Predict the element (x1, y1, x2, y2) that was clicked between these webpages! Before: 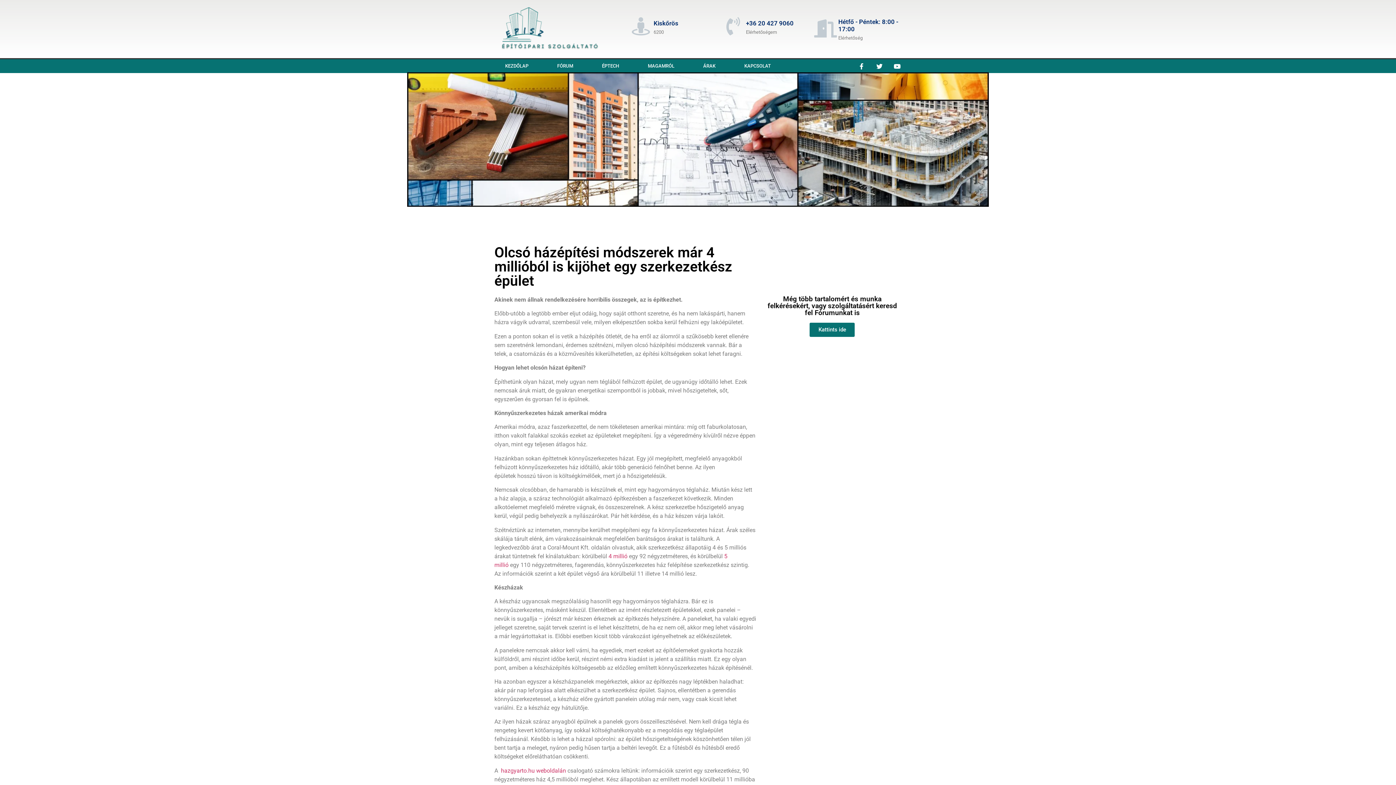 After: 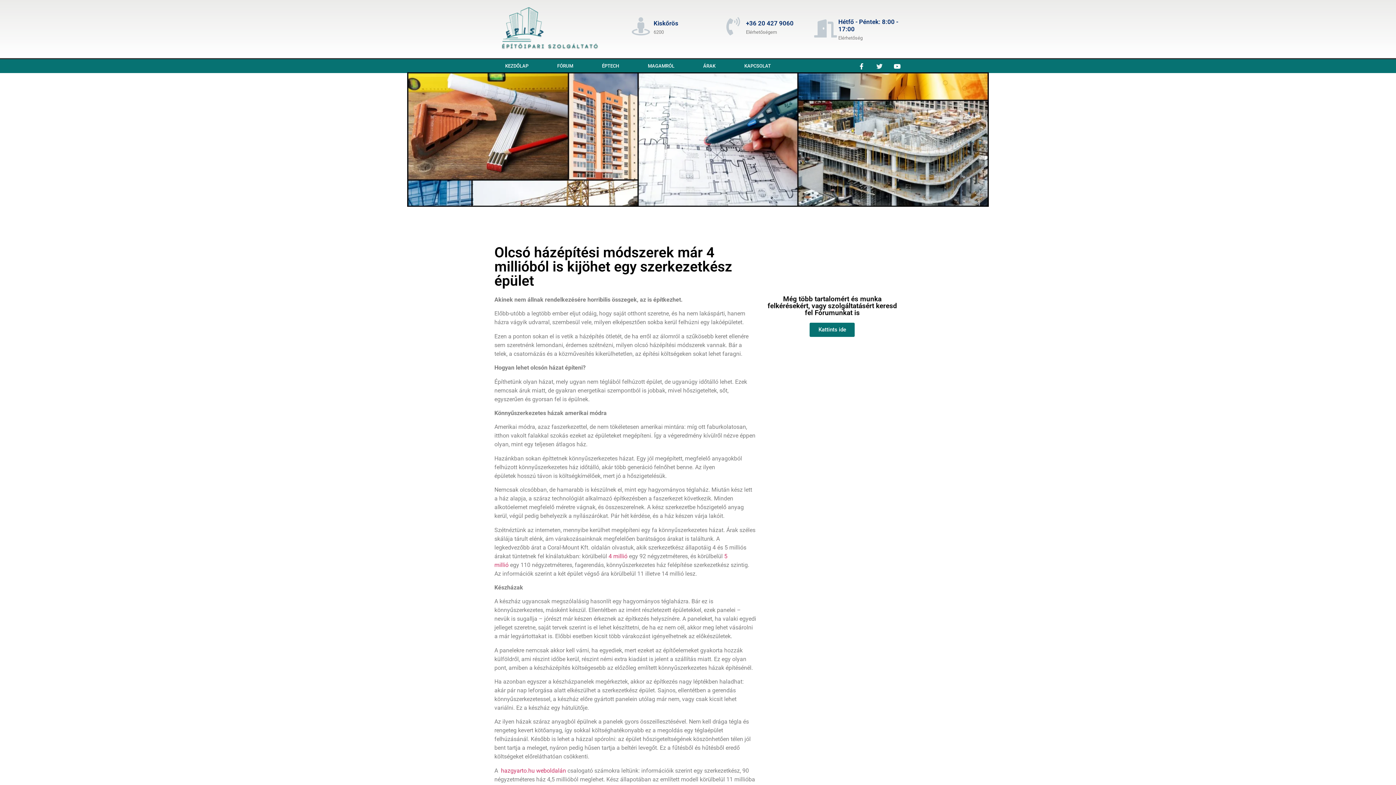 Action: bbox: (873, 60, 885, 72) label: Twitter